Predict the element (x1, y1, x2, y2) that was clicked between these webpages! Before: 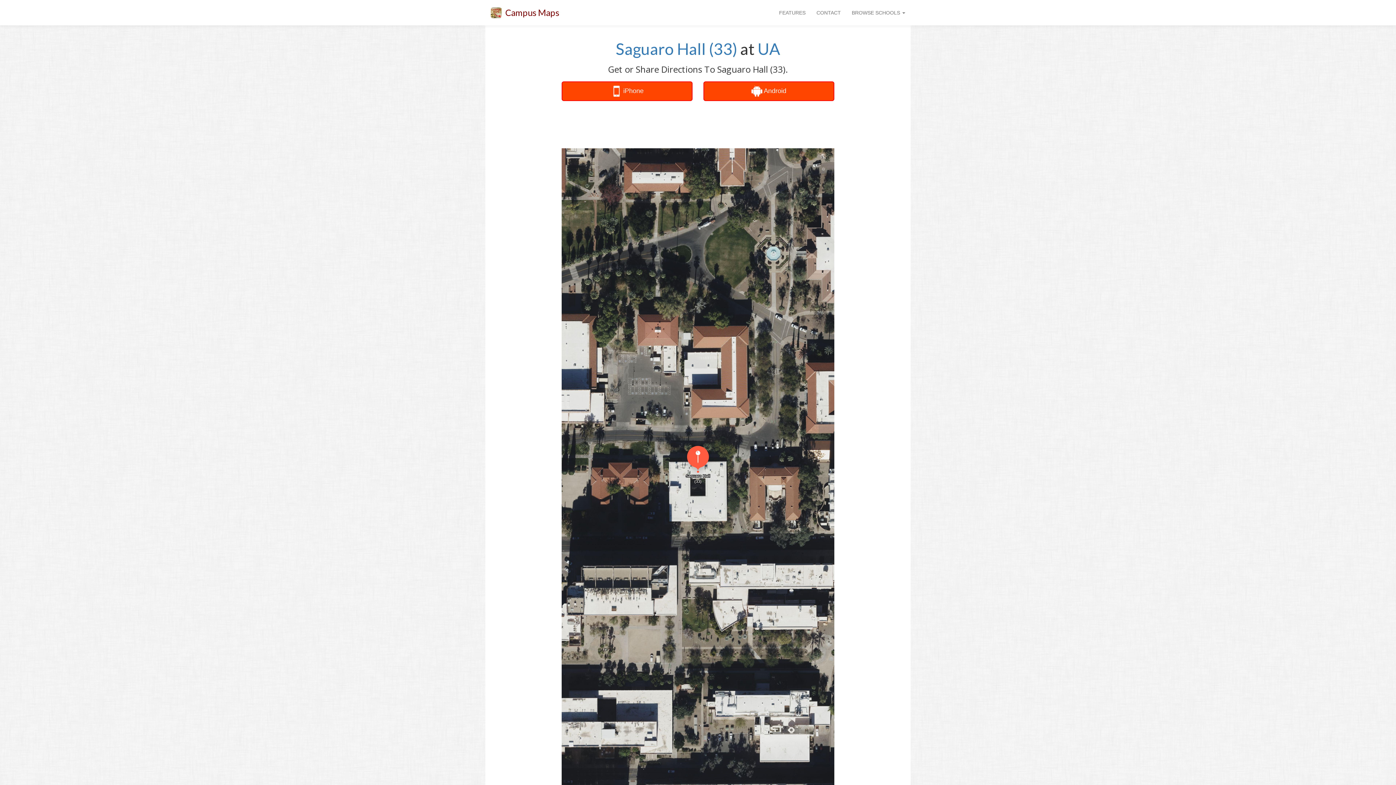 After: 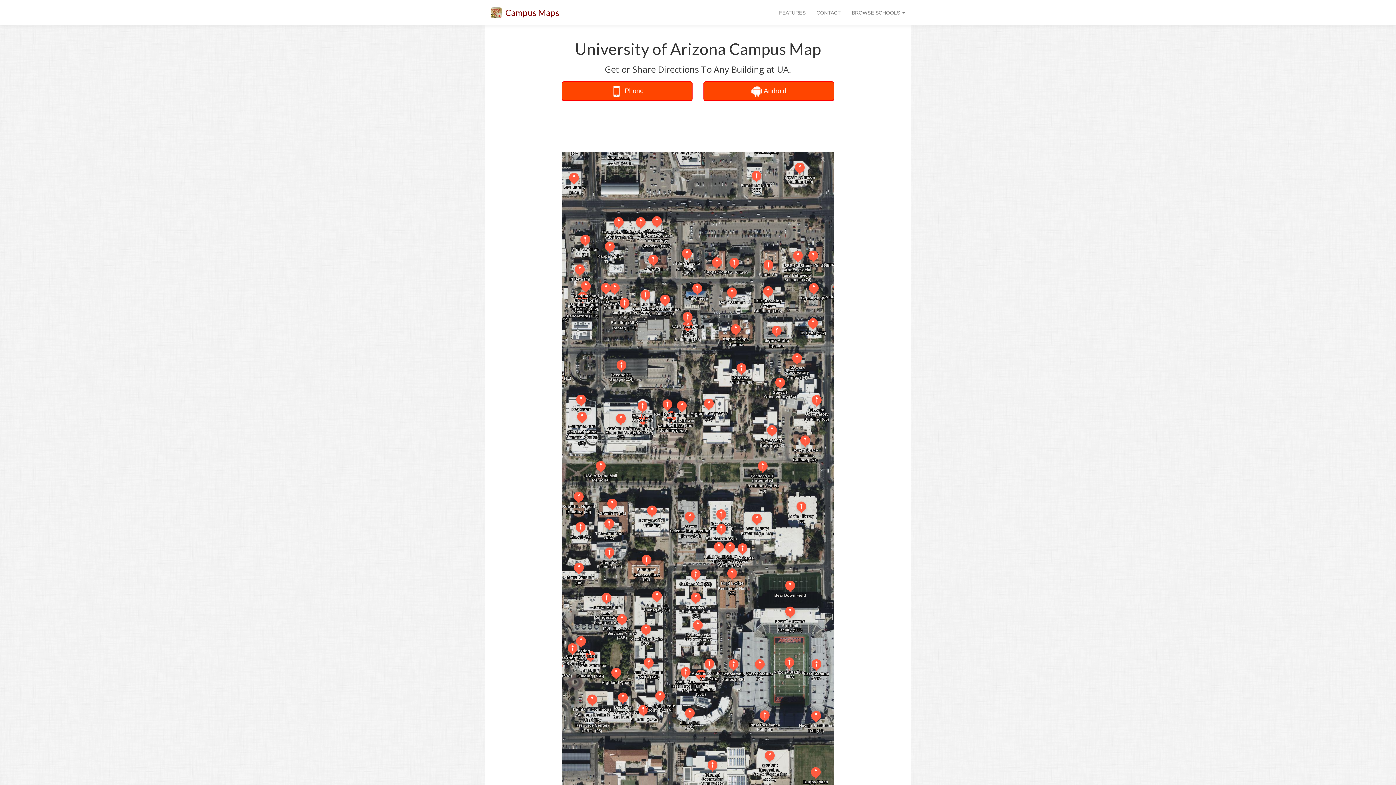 Action: label: UA bbox: (757, 39, 780, 58)